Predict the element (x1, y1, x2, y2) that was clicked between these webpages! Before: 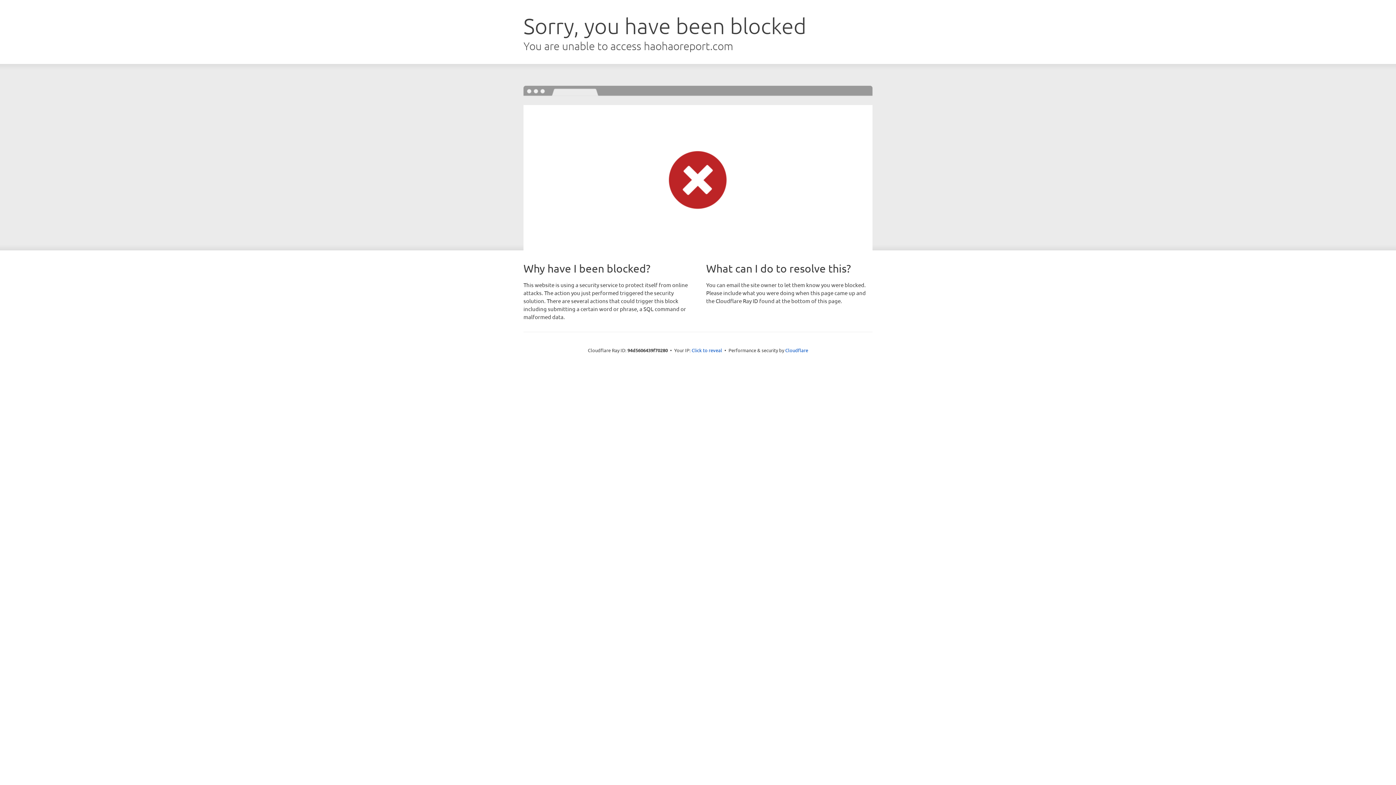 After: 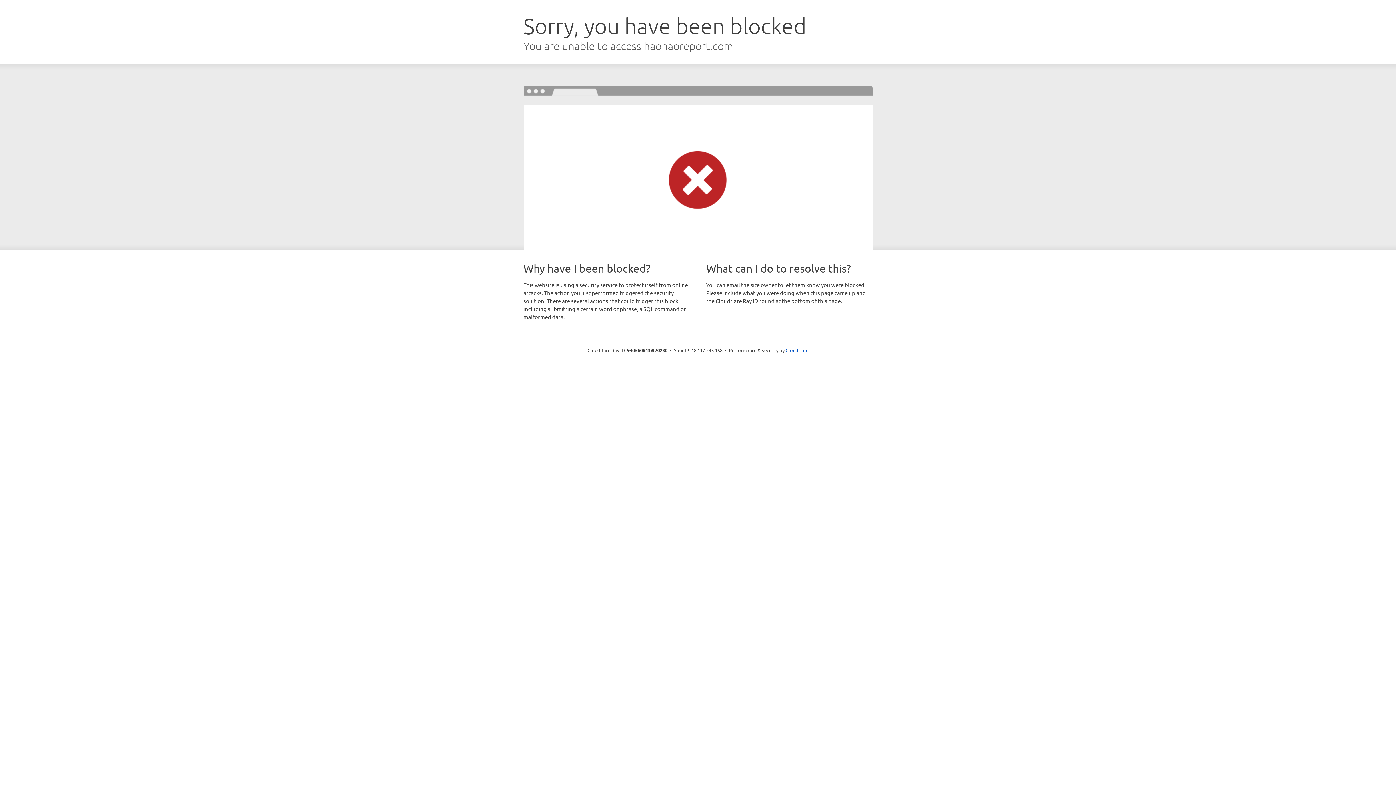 Action: label: Click to reveal bbox: (691, 346, 722, 353)